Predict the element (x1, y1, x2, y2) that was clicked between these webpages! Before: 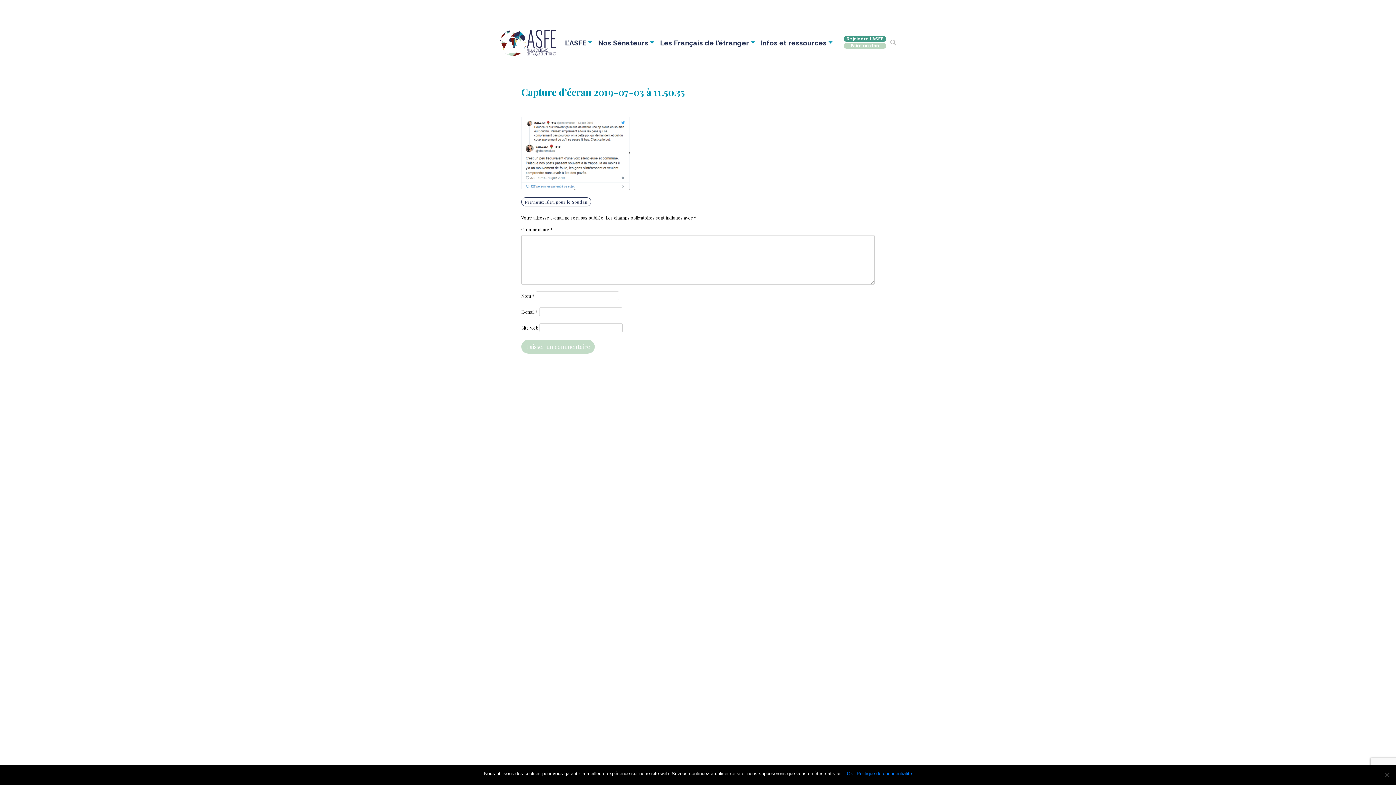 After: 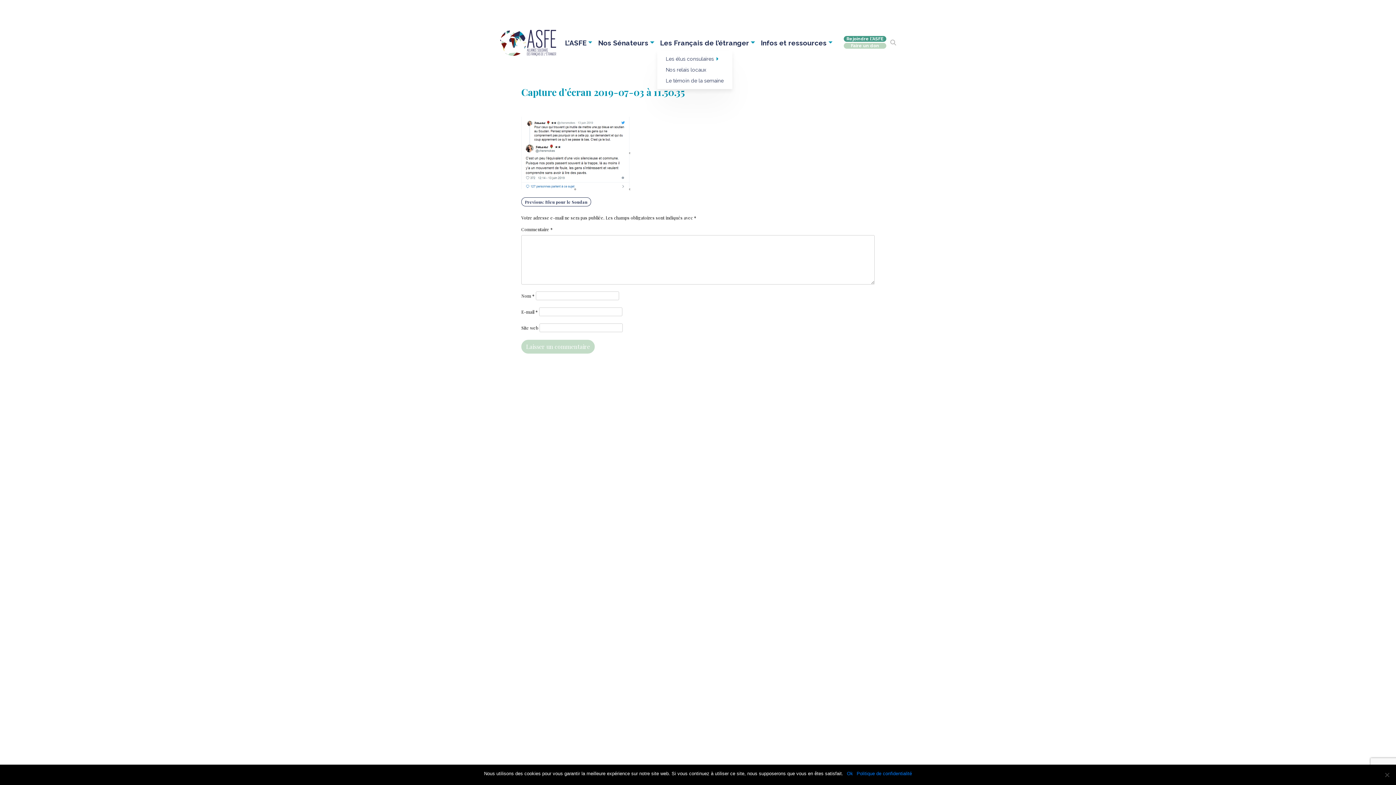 Action: bbox: (657, 35, 758, 49) label: Les Français de l’étranger